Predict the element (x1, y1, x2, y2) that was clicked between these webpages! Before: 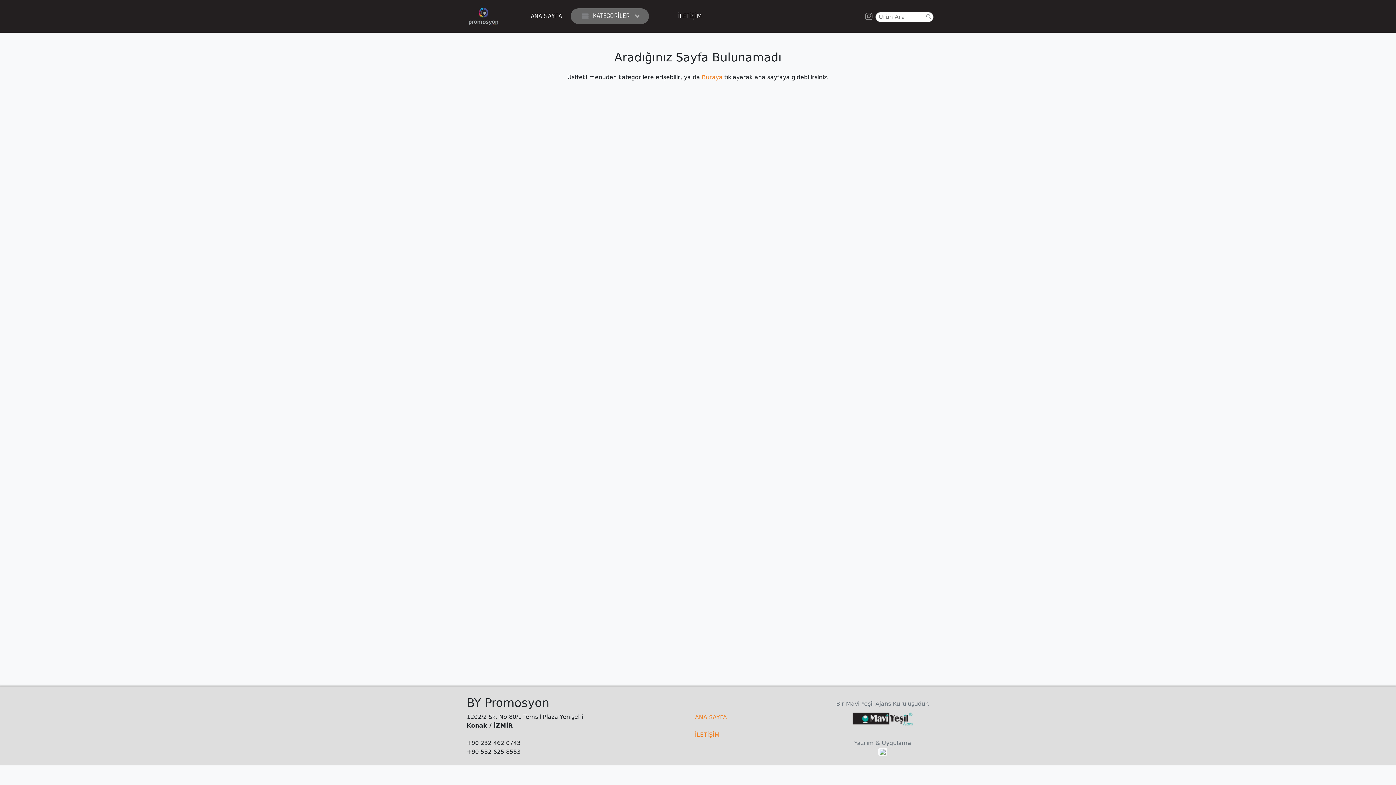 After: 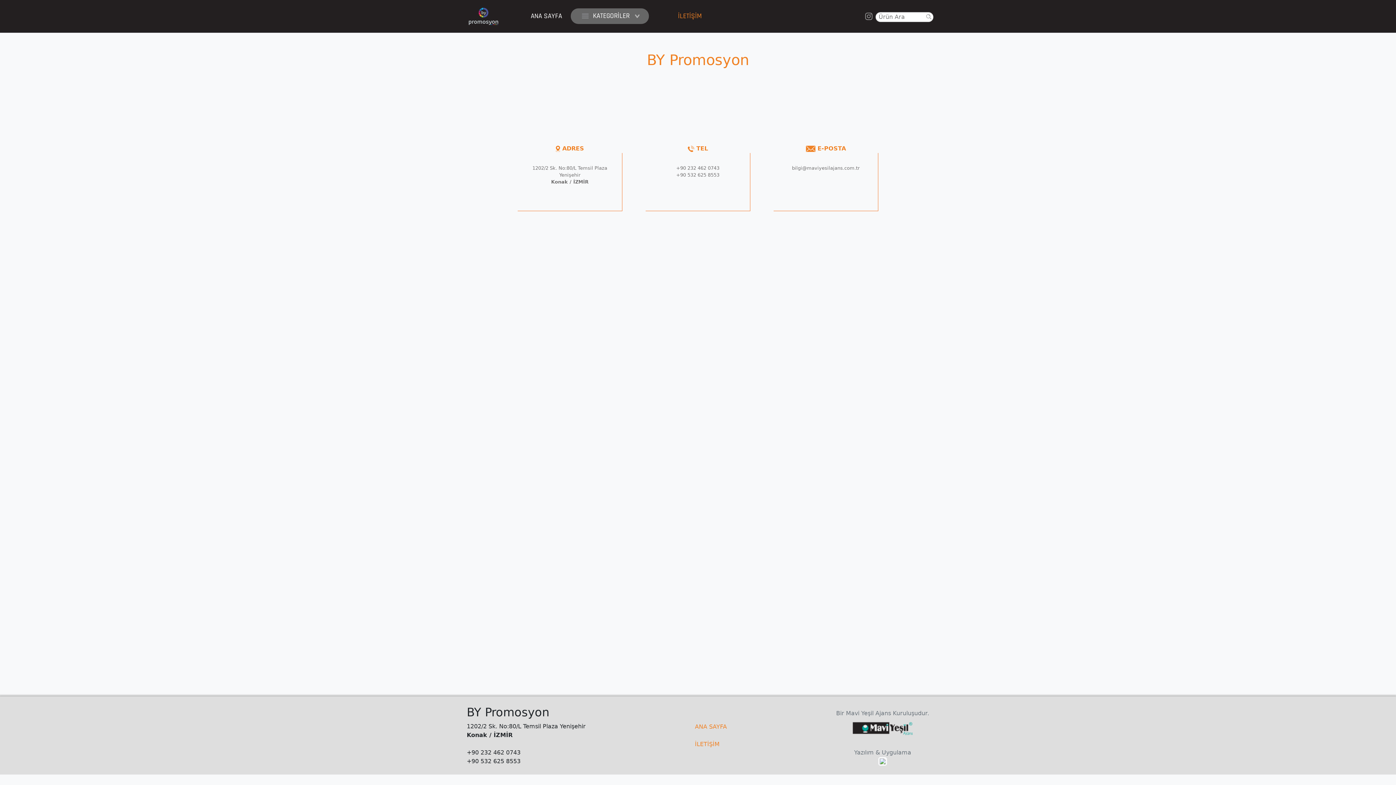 Action: label: İLETİŞİM bbox: (675, 8, 704, 24)